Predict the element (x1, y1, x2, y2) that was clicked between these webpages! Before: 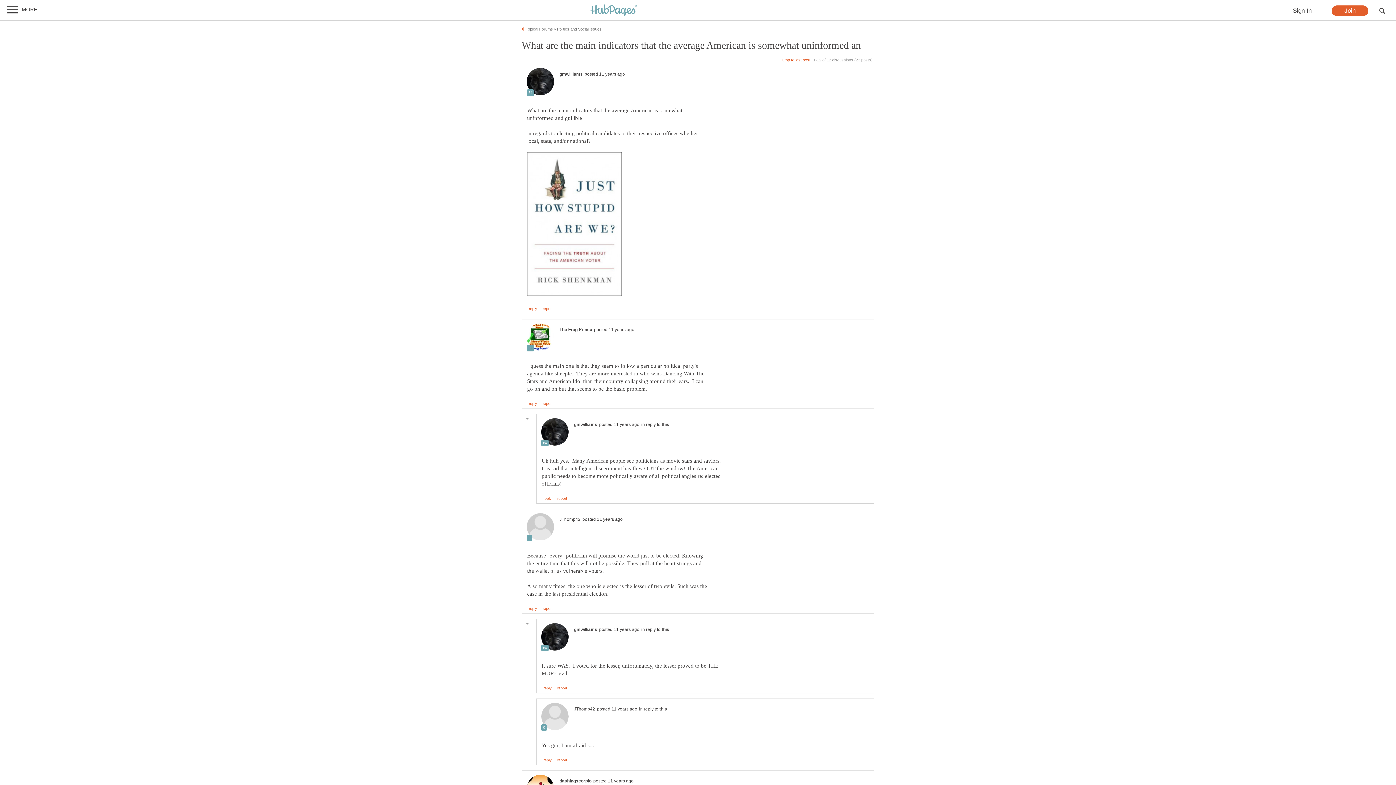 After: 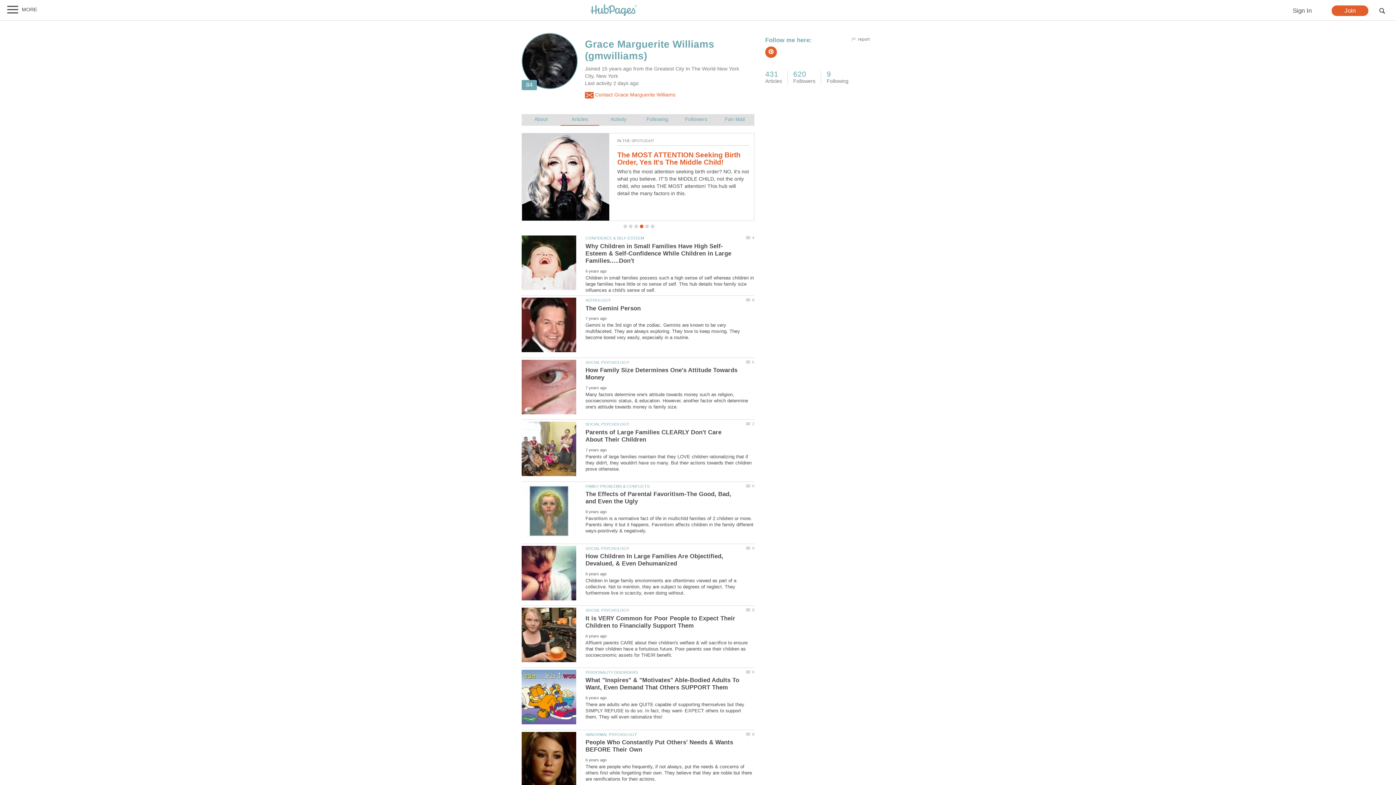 Action: bbox: (541, 646, 568, 652)